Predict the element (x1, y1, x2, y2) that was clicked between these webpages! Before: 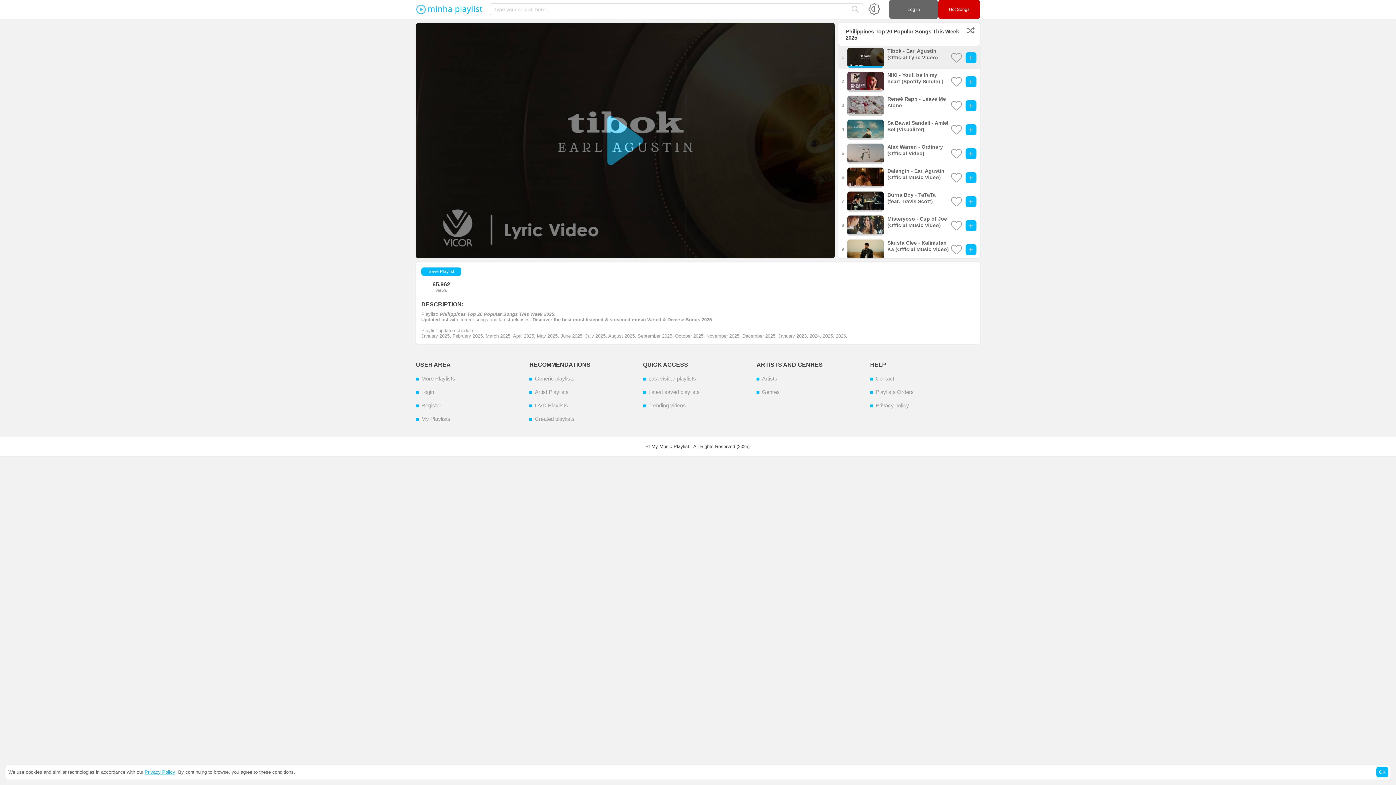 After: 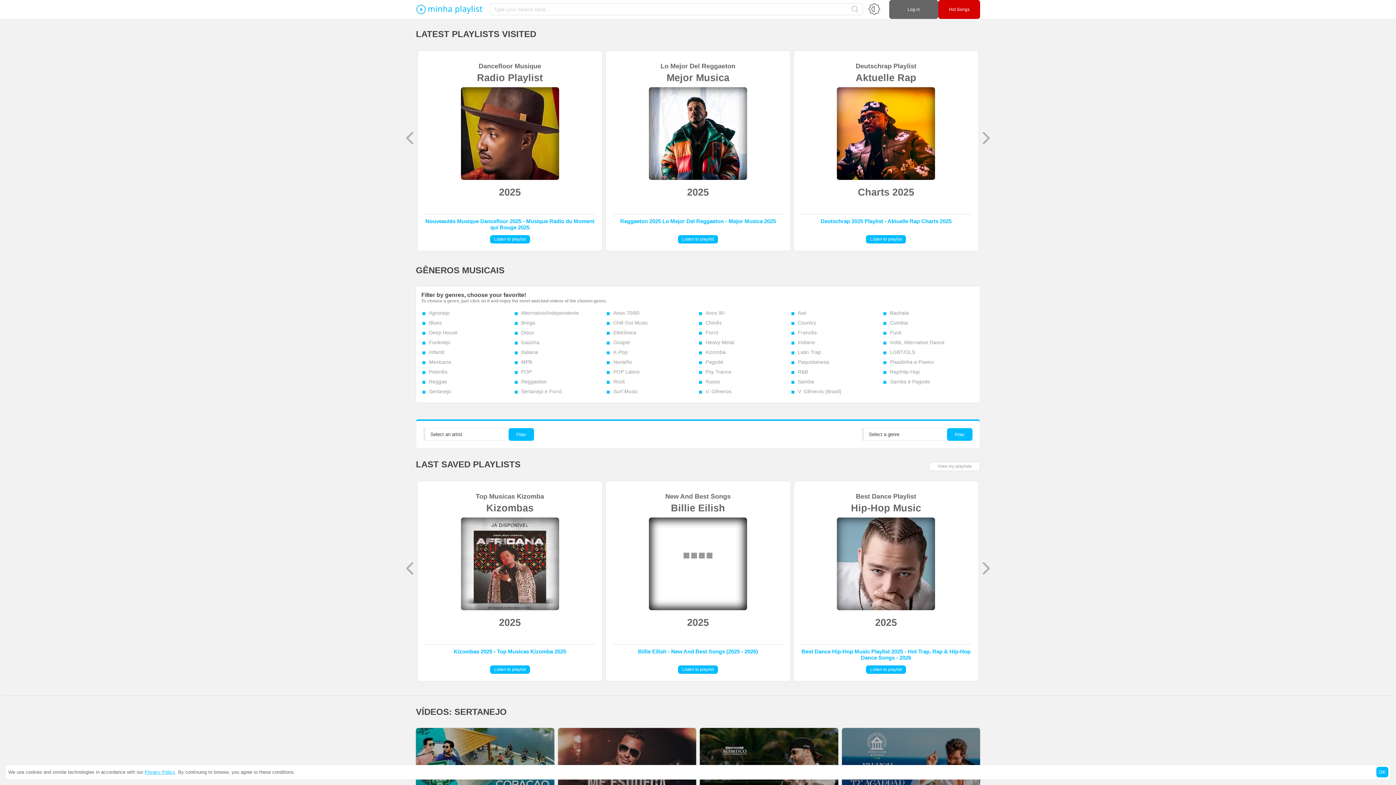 Action: bbox: (643, 372, 696, 385) label: Last visited playlists